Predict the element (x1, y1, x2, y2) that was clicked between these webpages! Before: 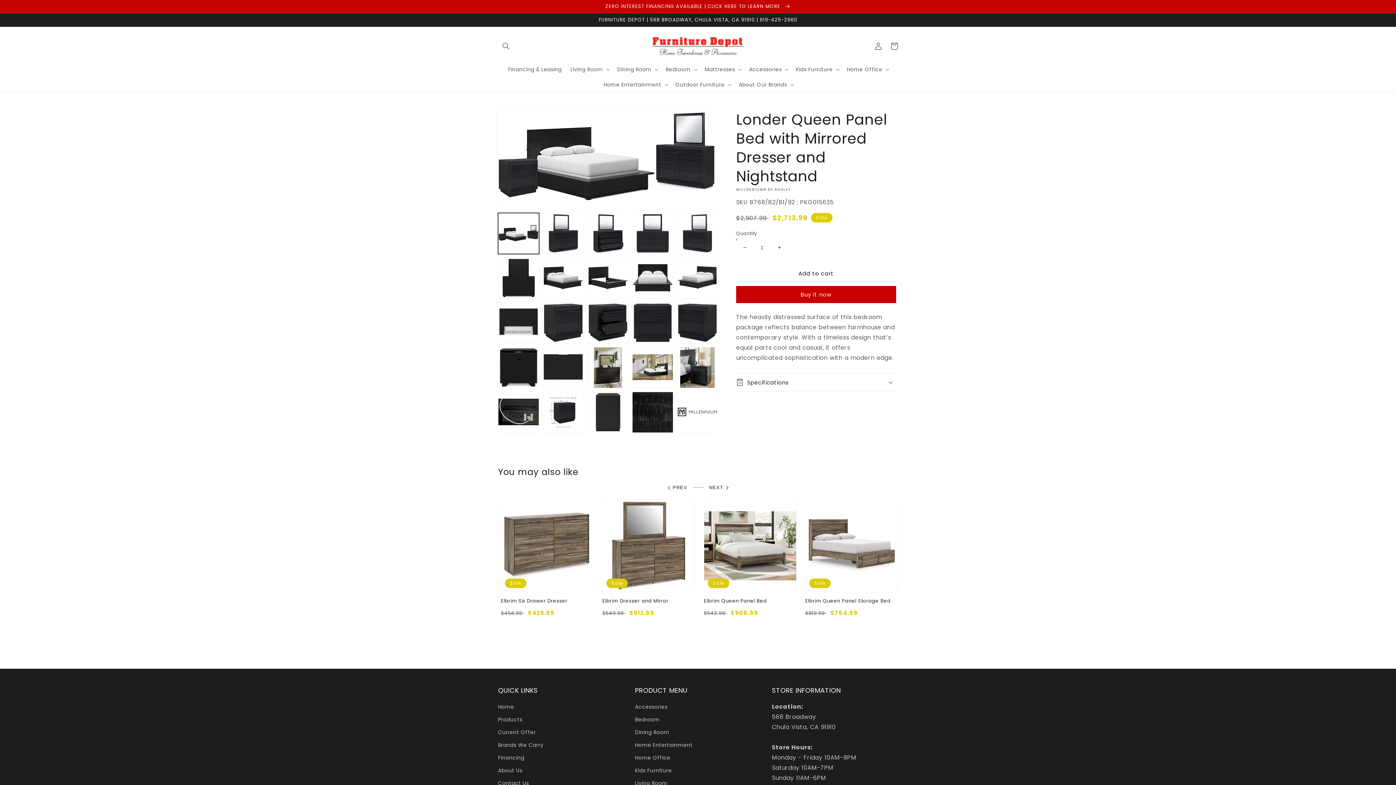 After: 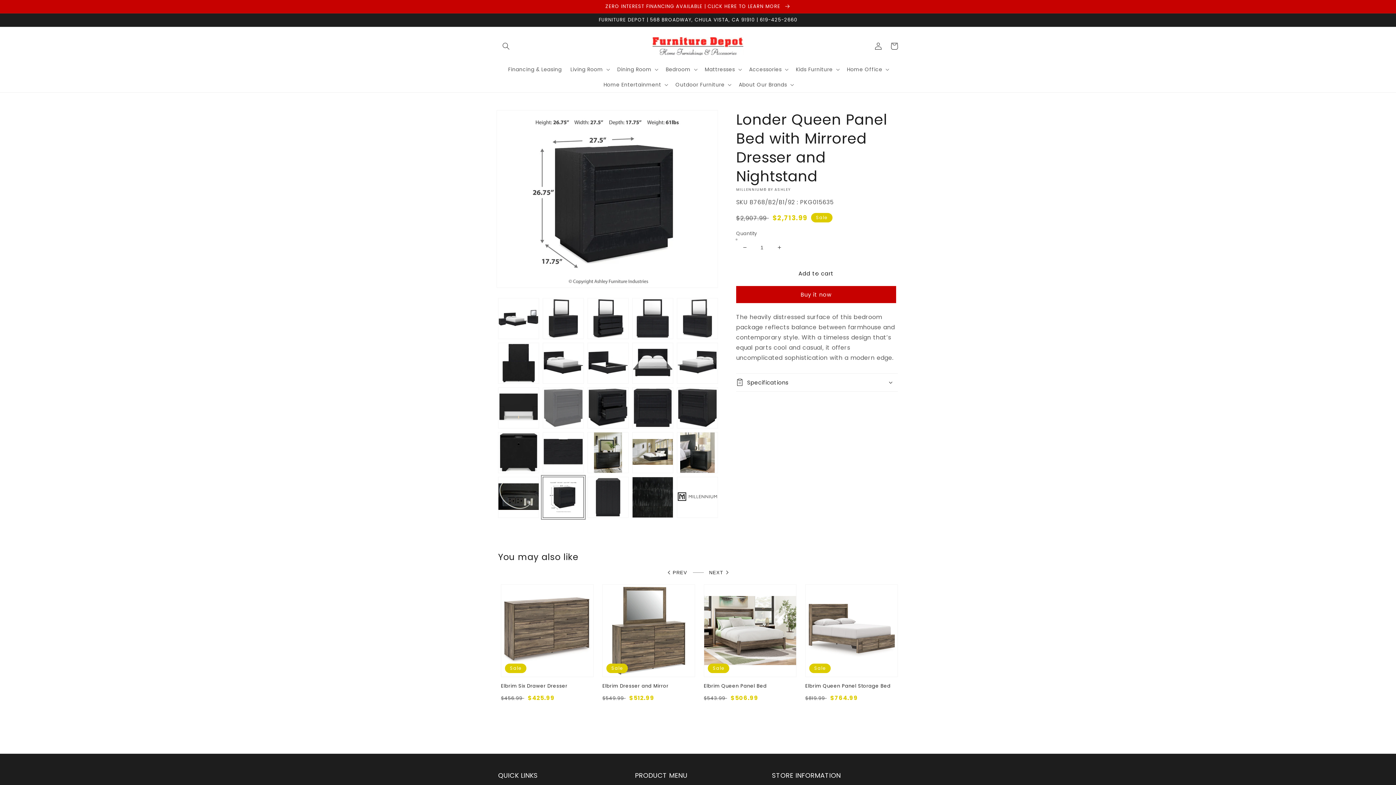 Action: bbox: (542, 392, 584, 433) label: Load image 22 in gallery view